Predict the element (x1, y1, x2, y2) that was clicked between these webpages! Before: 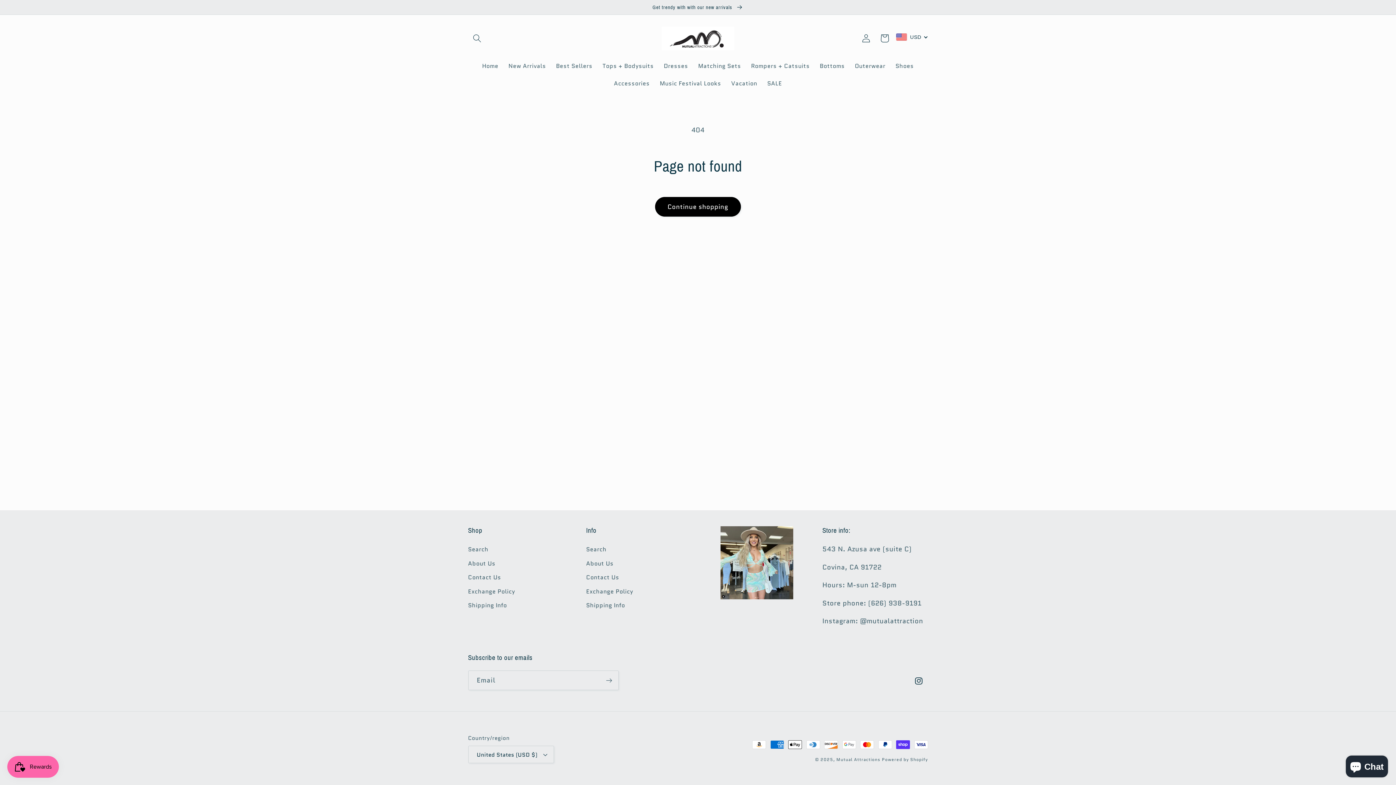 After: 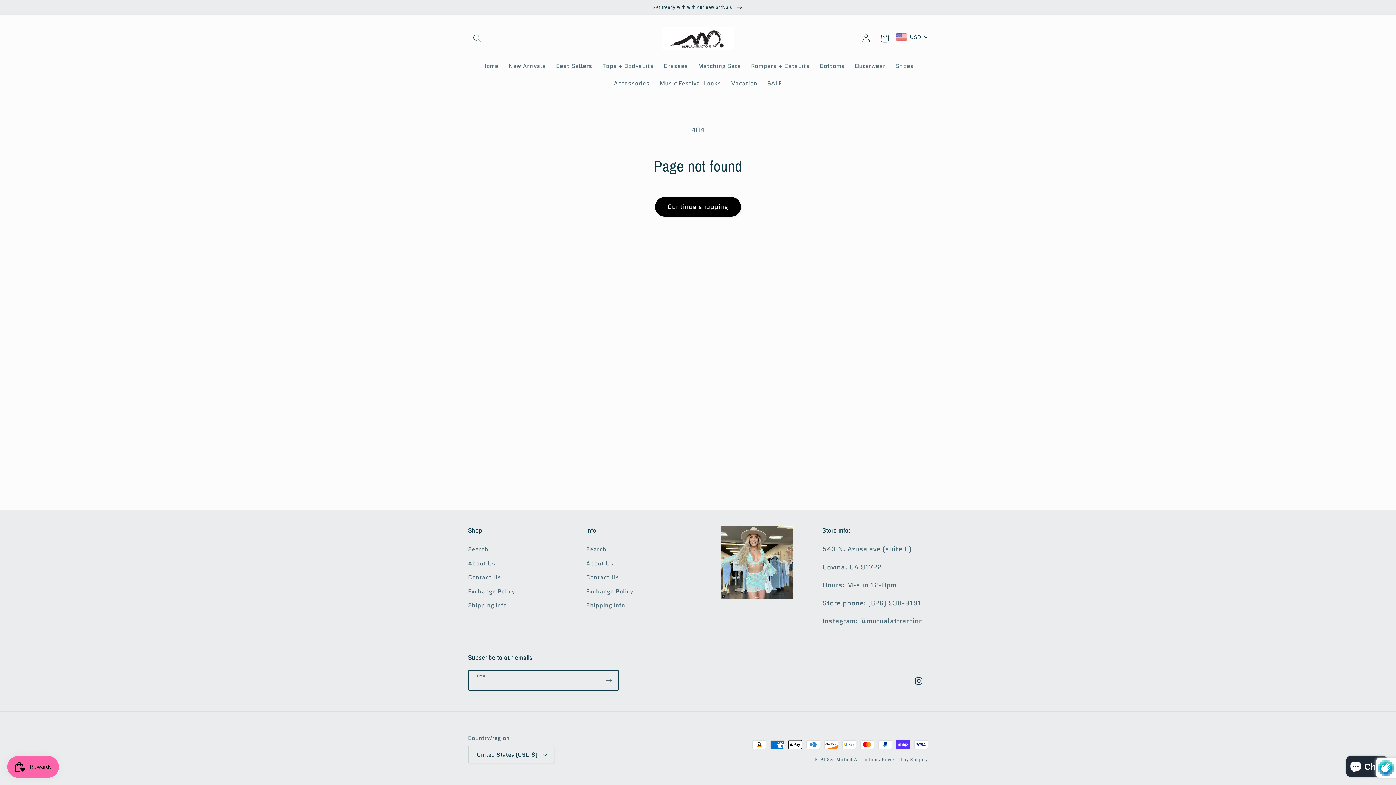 Action: label: Subscribe bbox: (599, 671, 618, 690)